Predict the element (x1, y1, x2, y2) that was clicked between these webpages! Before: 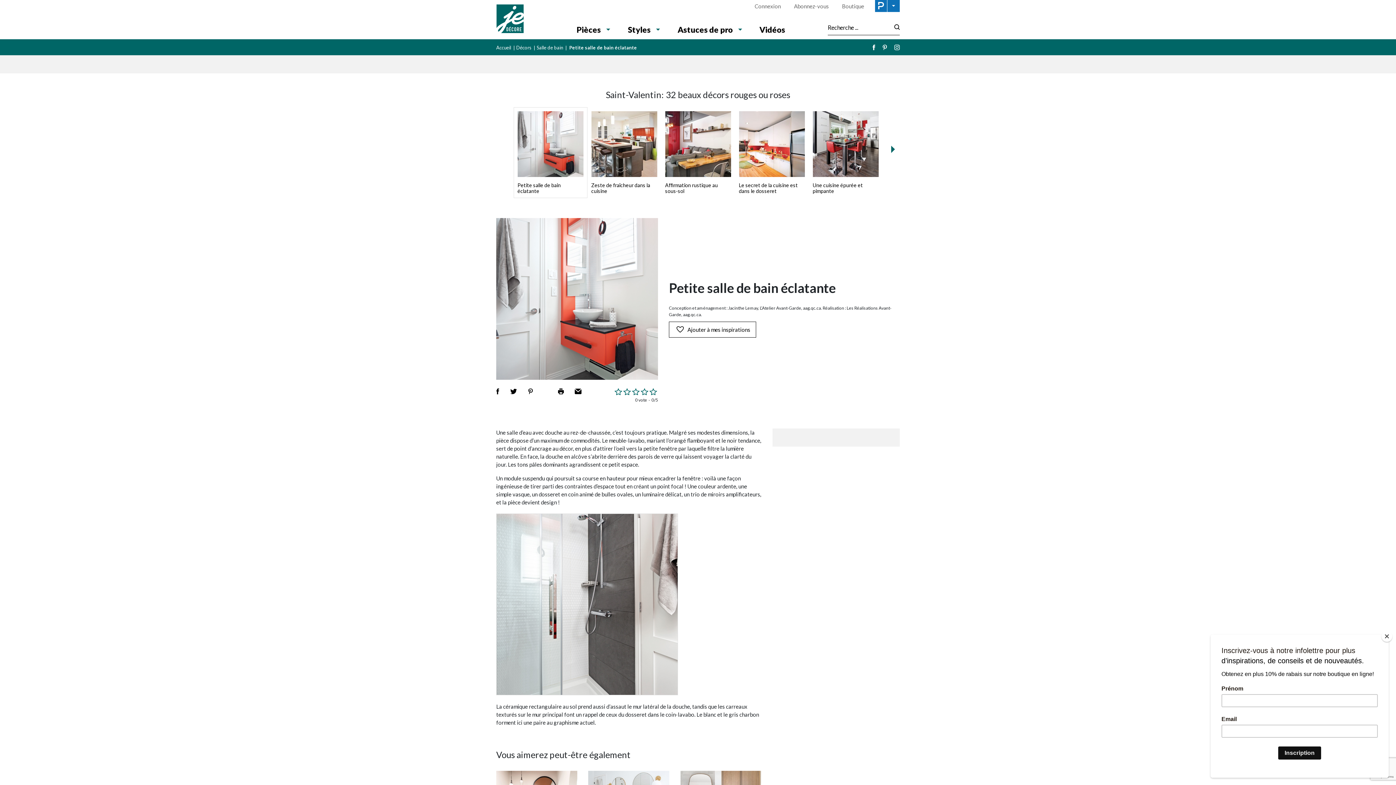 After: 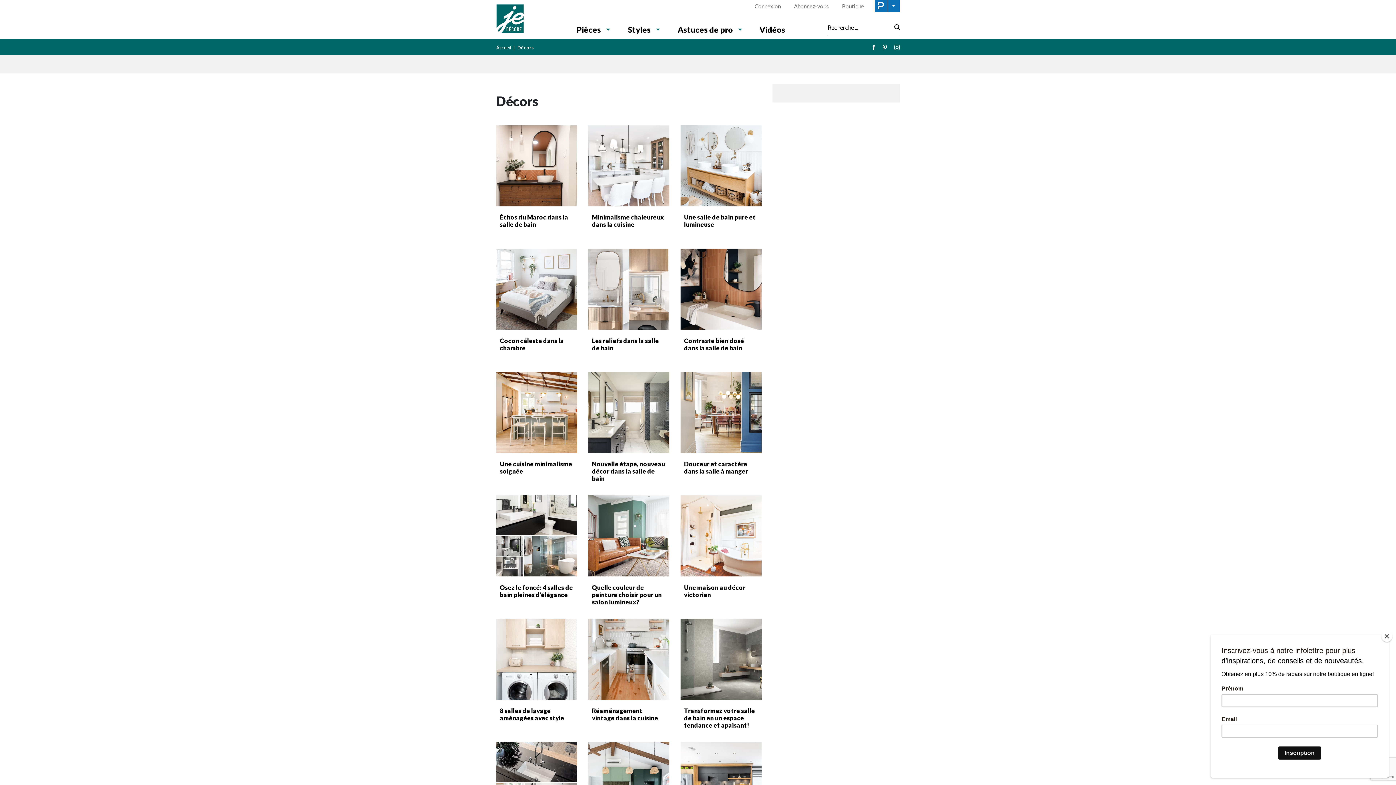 Action: bbox: (516, 44, 532, 50) label: Décors